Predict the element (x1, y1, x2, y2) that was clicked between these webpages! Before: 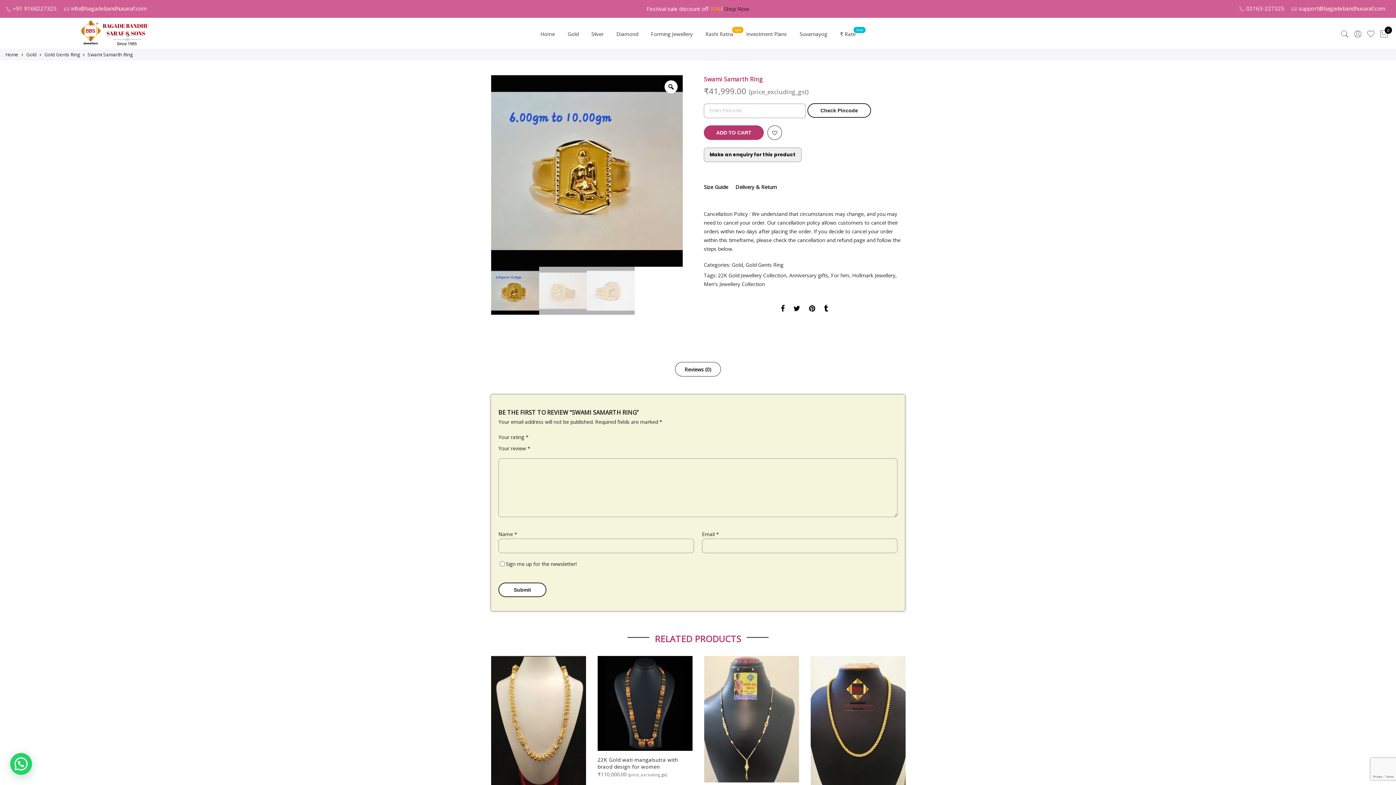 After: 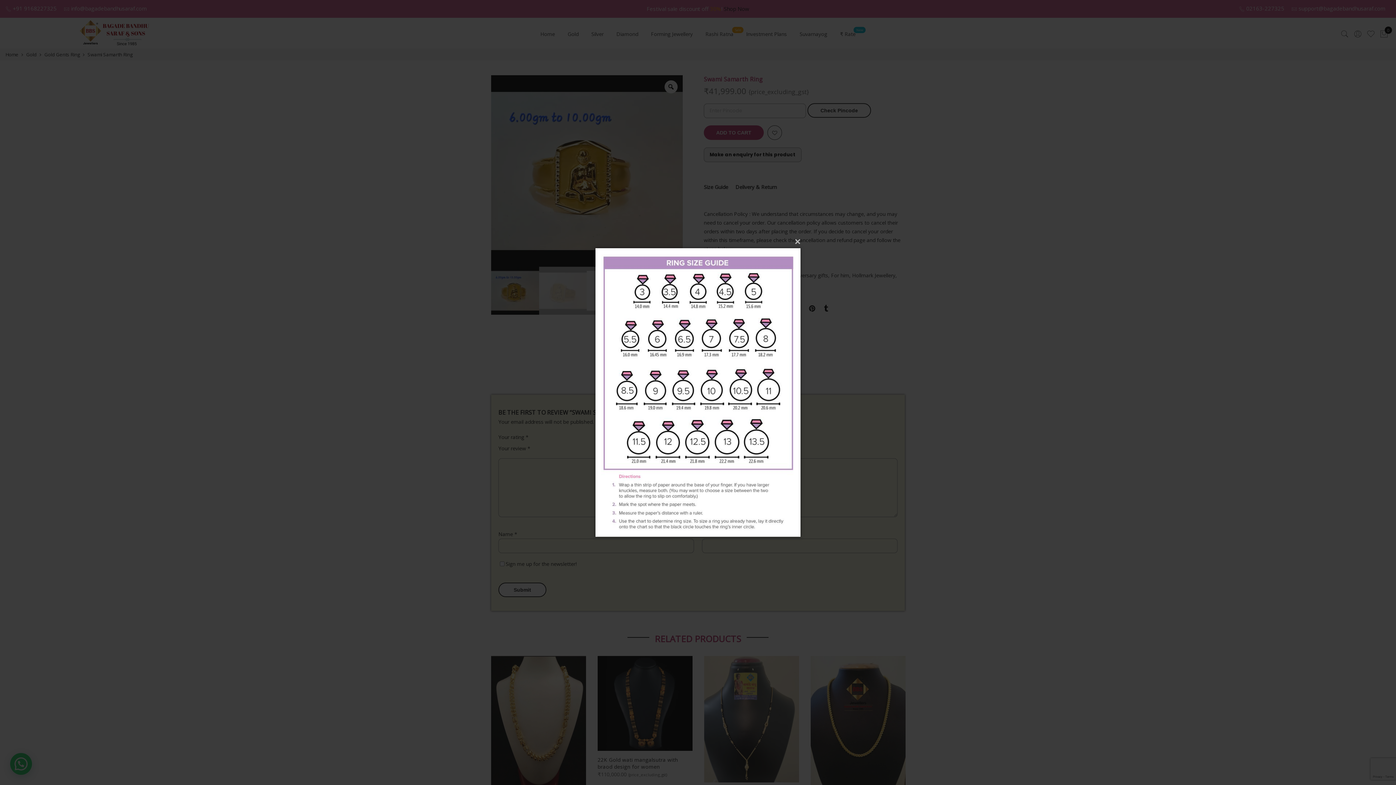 Action: label: Size Guide bbox: (704, 183, 728, 190)